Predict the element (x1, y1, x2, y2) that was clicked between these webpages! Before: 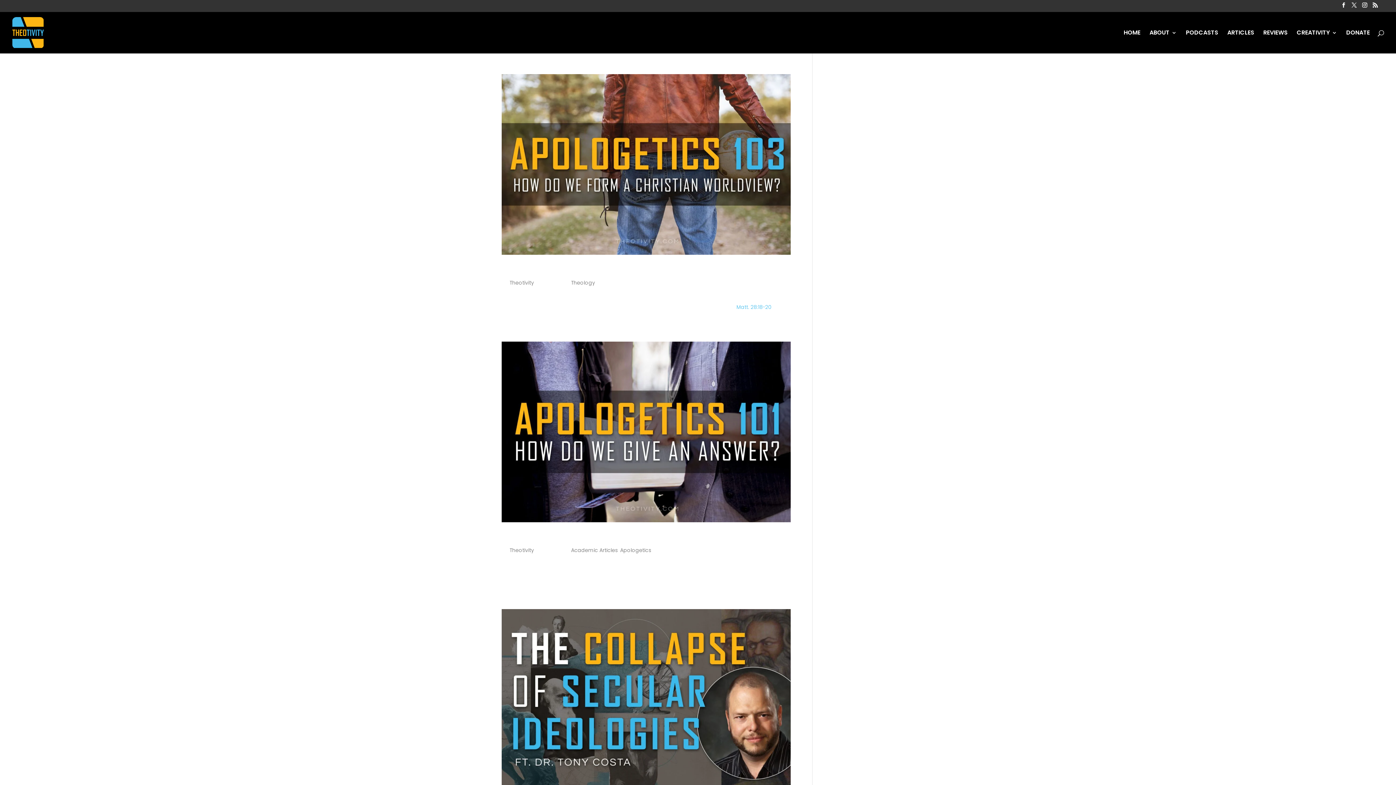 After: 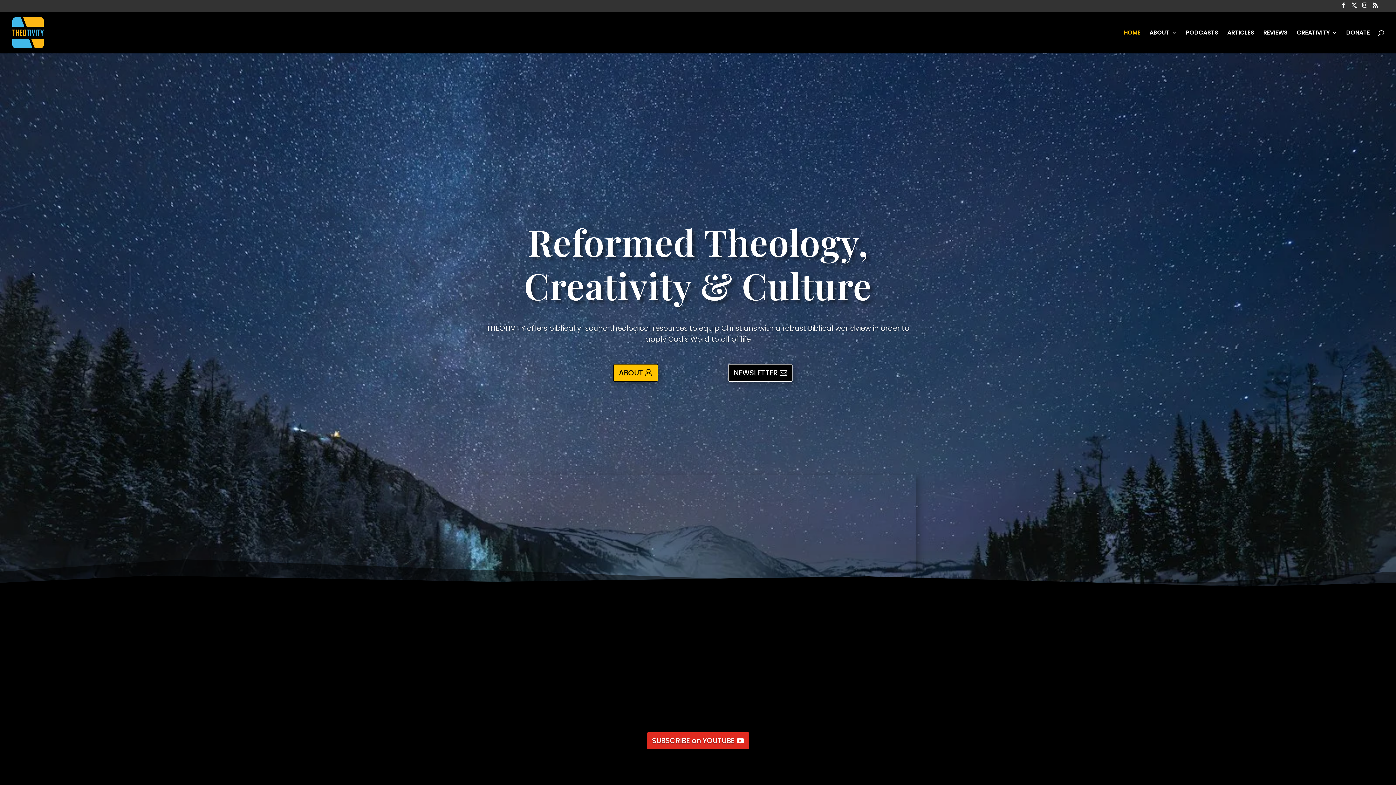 Action: bbox: (509, 546, 534, 554) label: Theotivity